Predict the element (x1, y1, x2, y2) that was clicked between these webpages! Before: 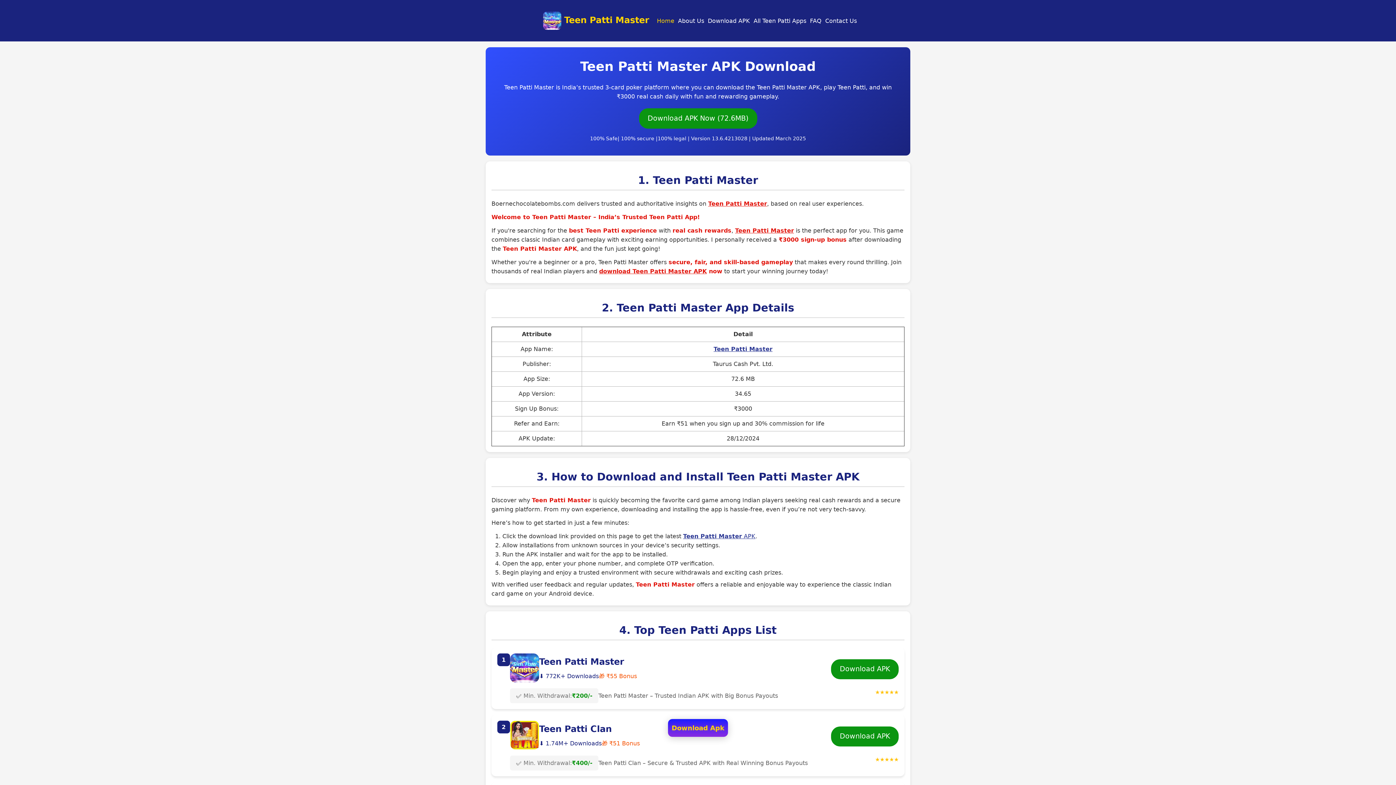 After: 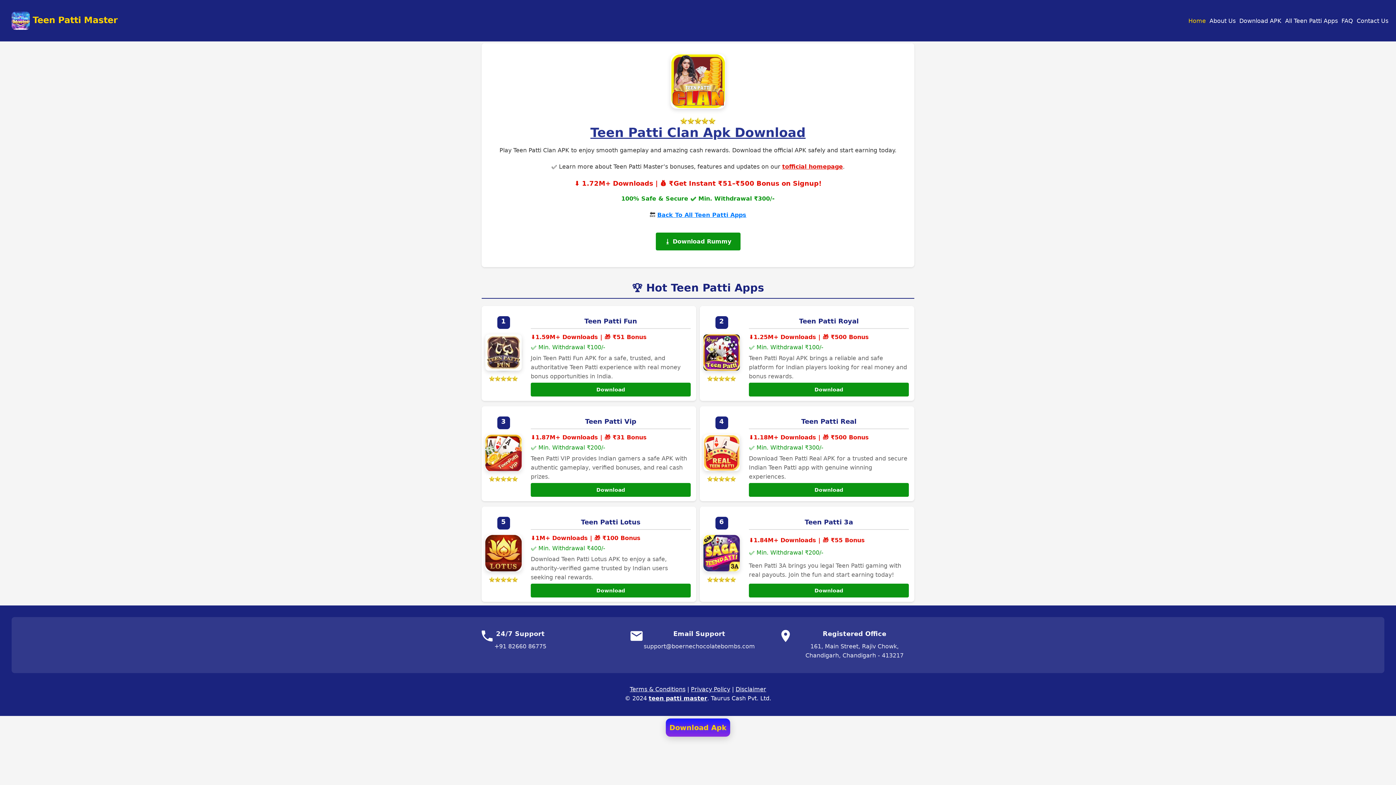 Action: bbox: (831, 726, 898, 746) label: Download APK